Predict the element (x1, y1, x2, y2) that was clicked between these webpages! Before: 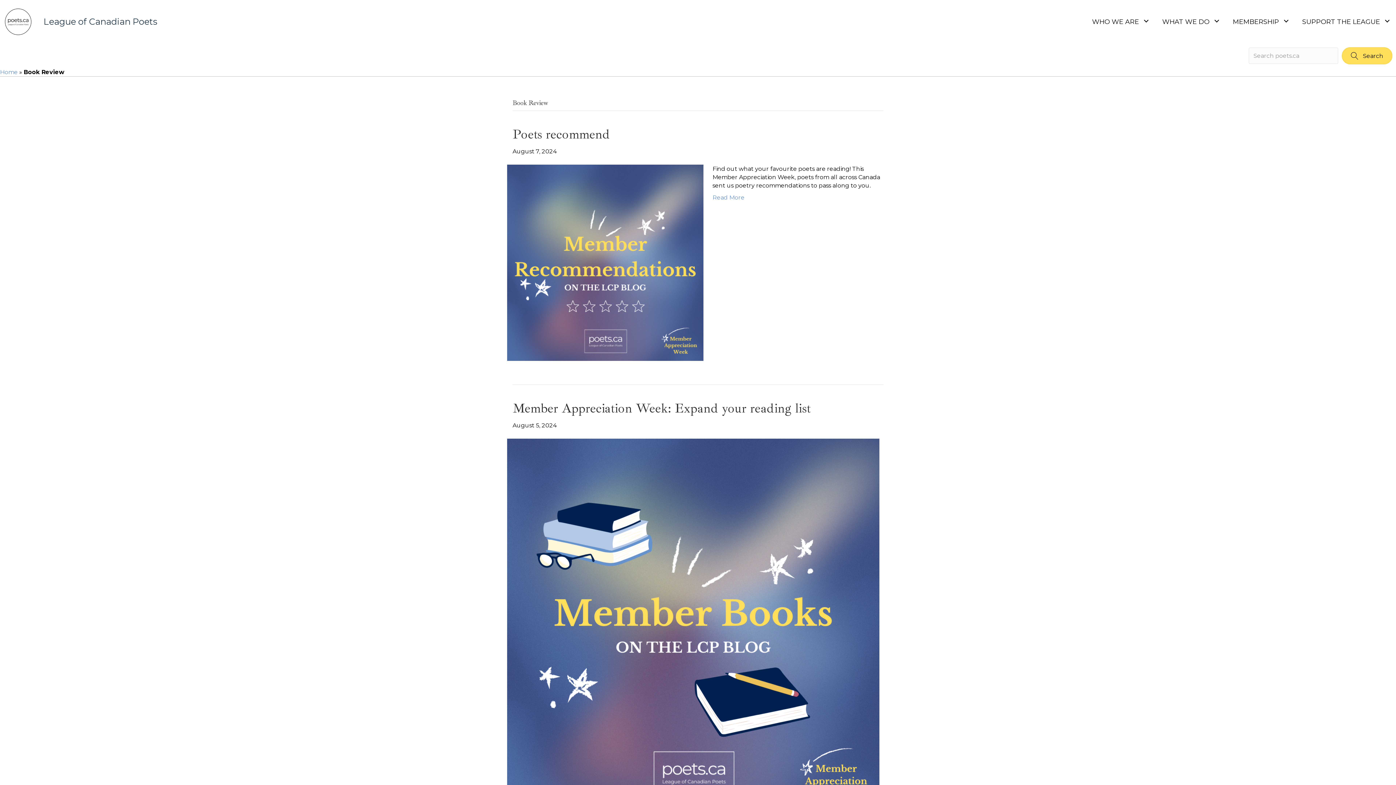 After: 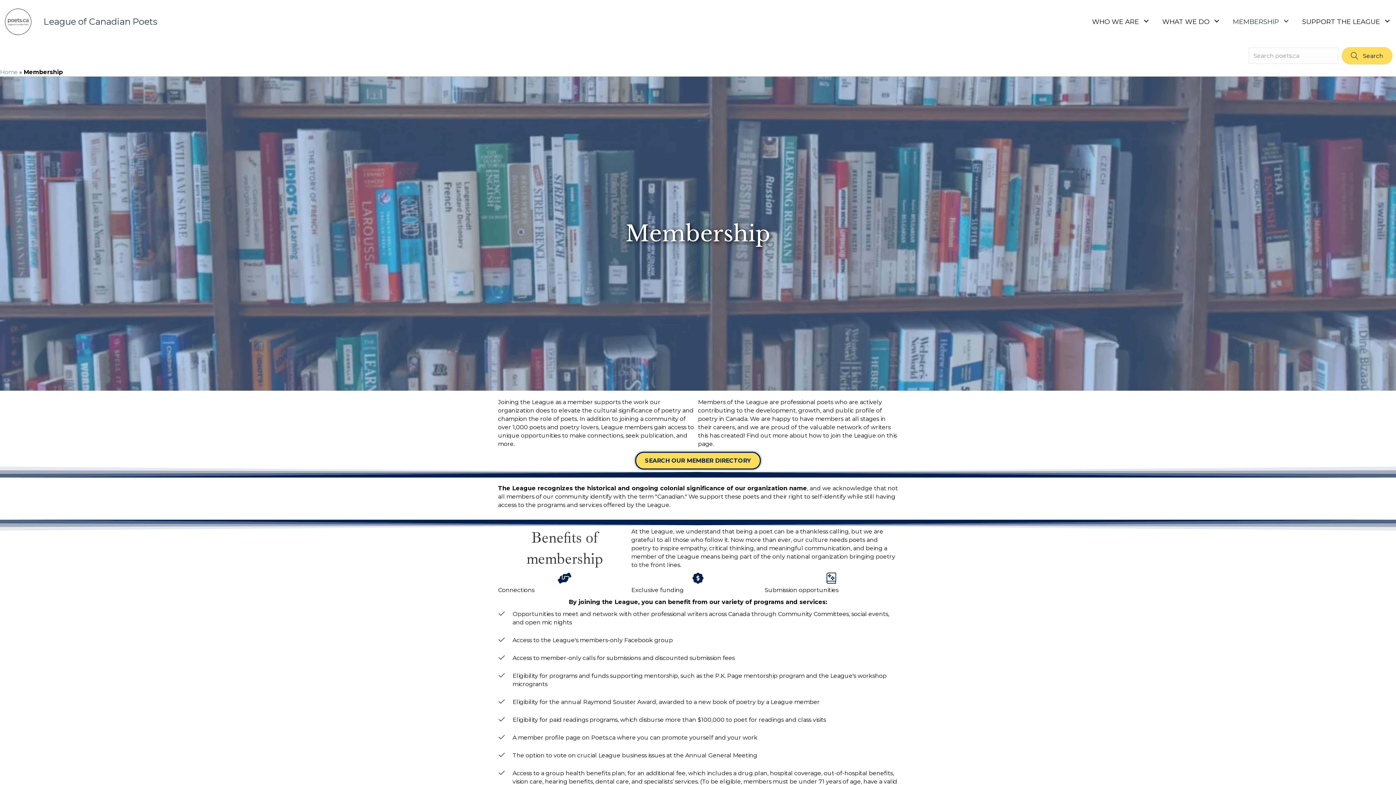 Action: label: MEMBERSHIP bbox: (1227, 14, 1295, 27)